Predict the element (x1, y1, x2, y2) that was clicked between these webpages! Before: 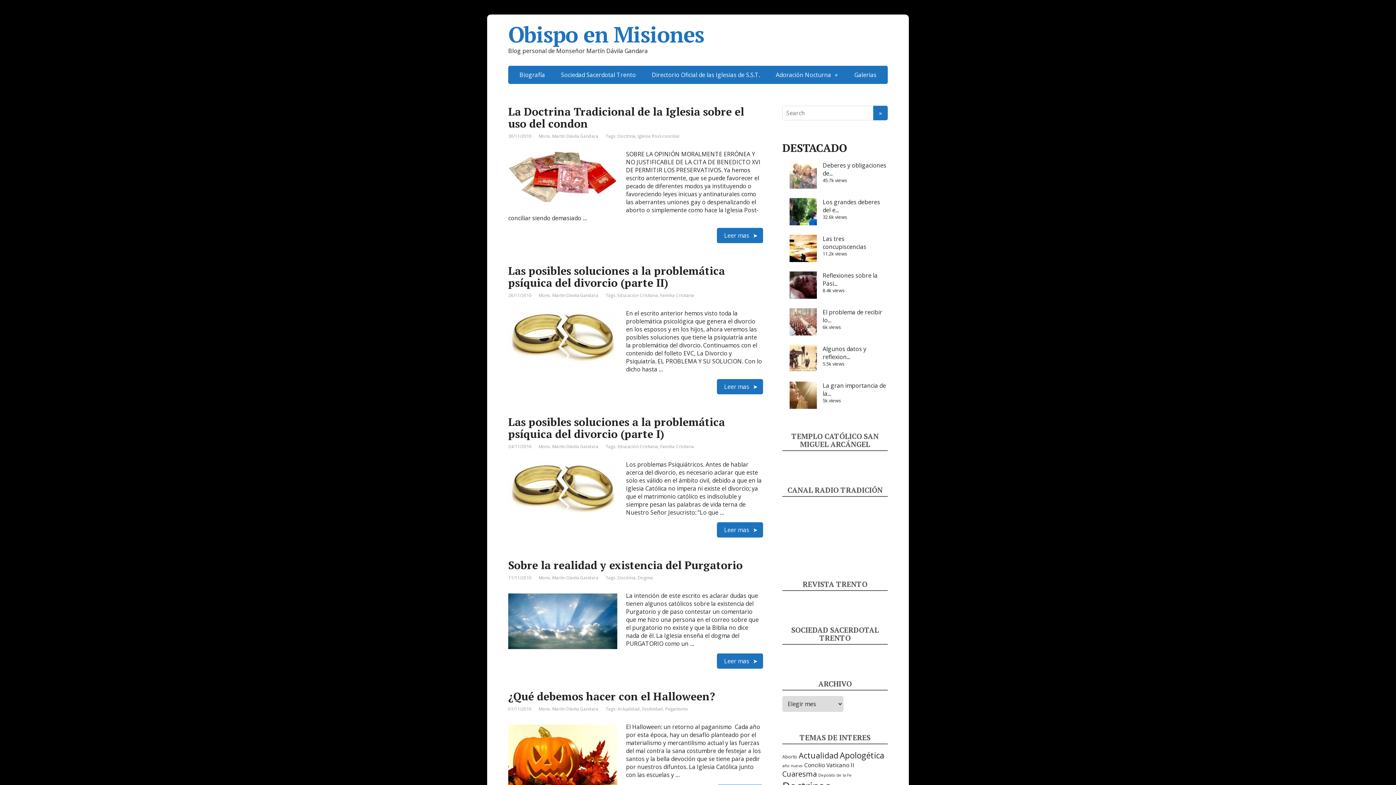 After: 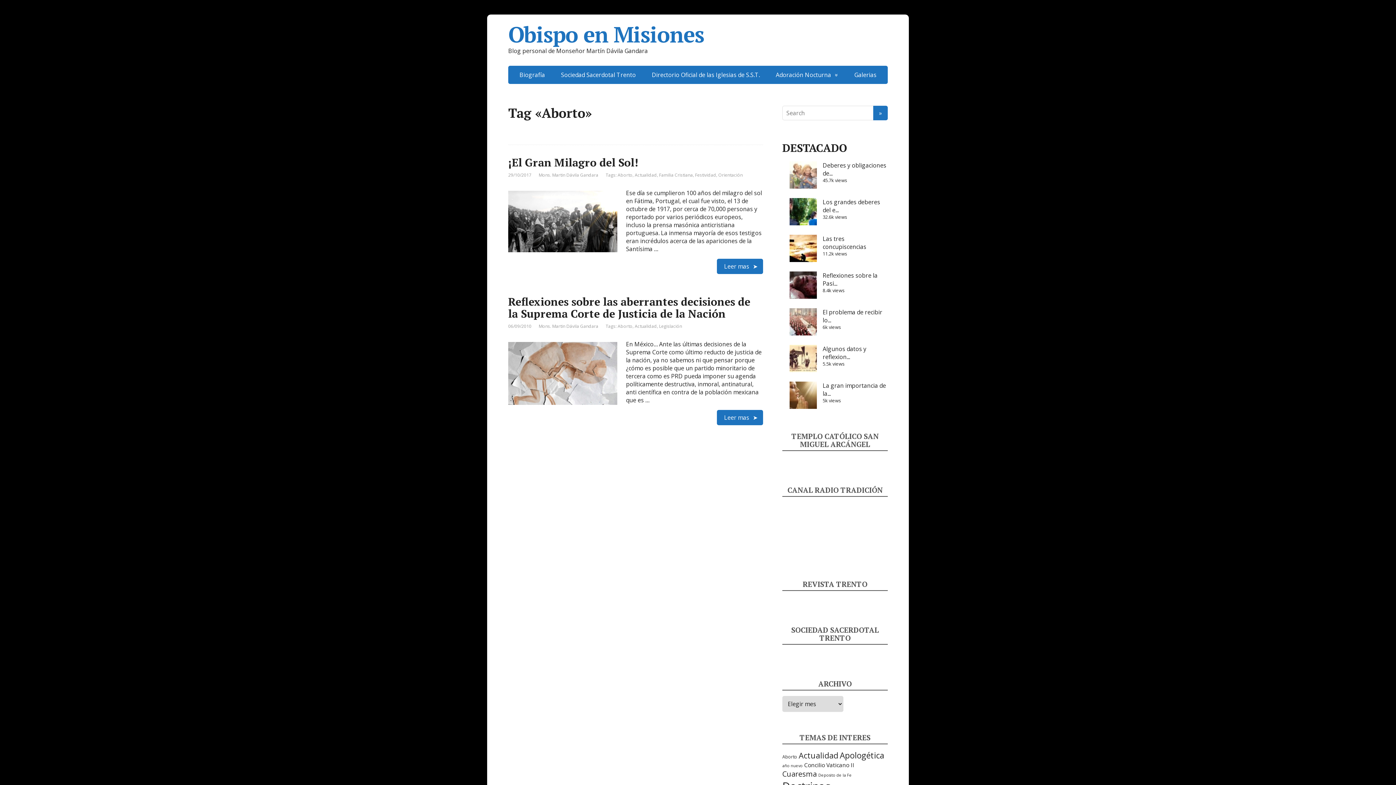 Action: label: Aborto (2 elementos) bbox: (782, 754, 797, 760)